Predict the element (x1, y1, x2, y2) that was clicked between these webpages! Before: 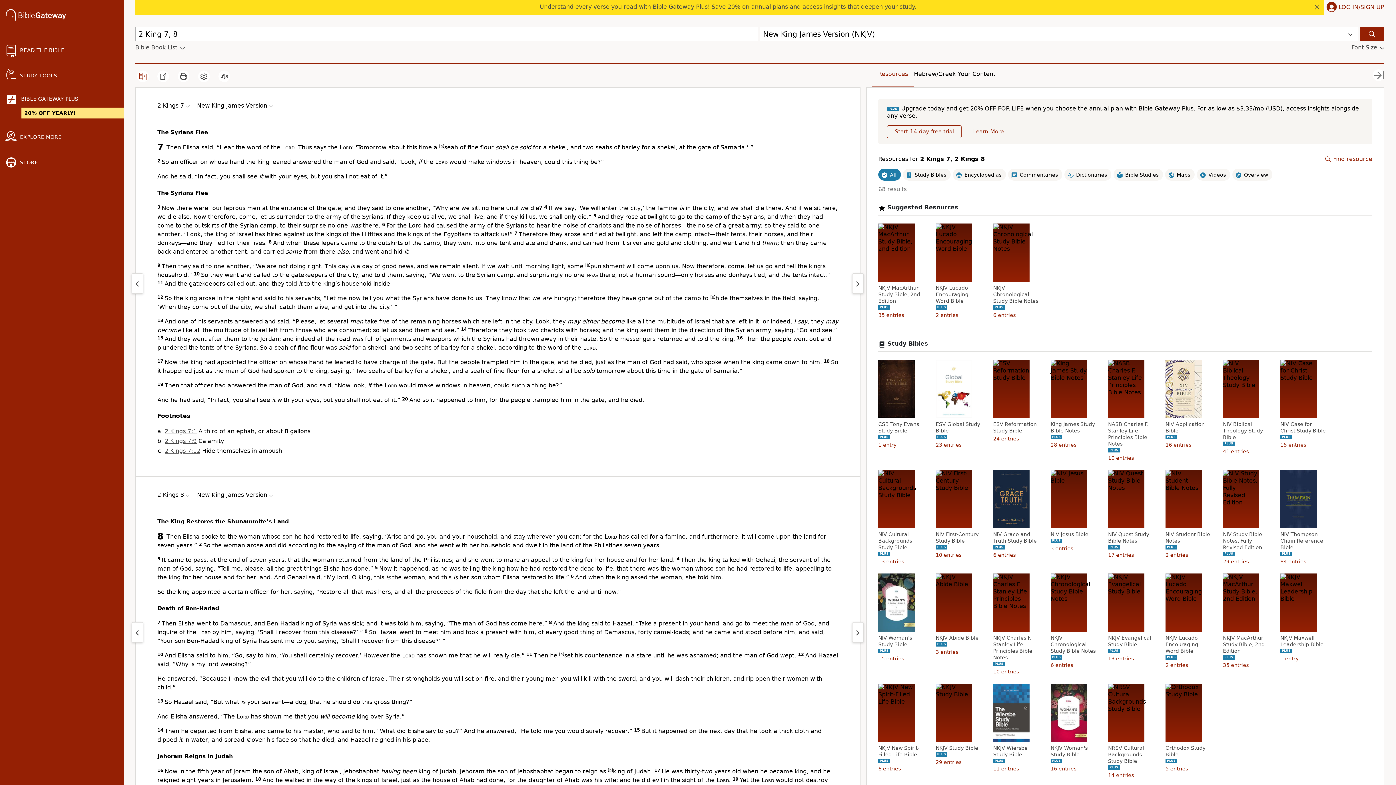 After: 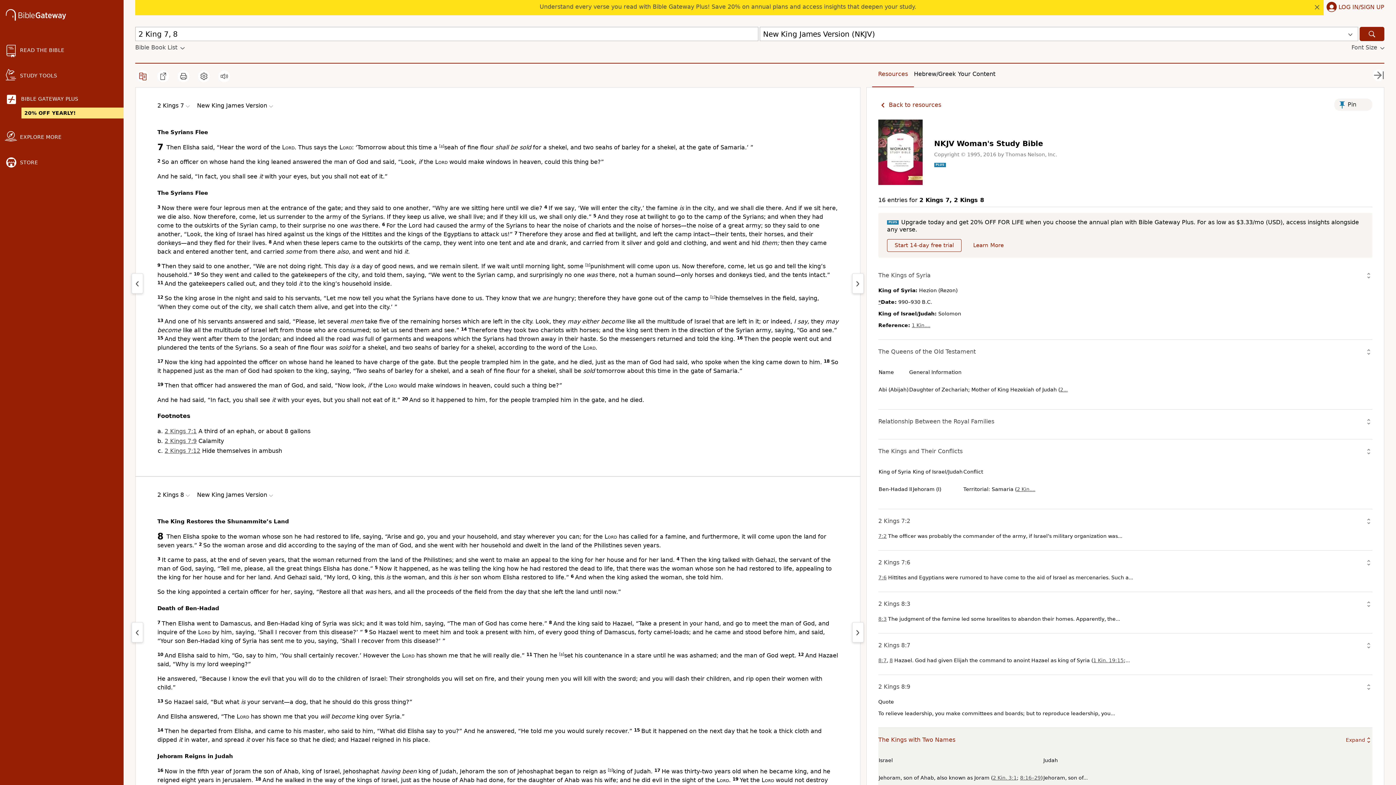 Action: bbox: (1050, 745, 1098, 758) label: NKJV Woman's Study Bible